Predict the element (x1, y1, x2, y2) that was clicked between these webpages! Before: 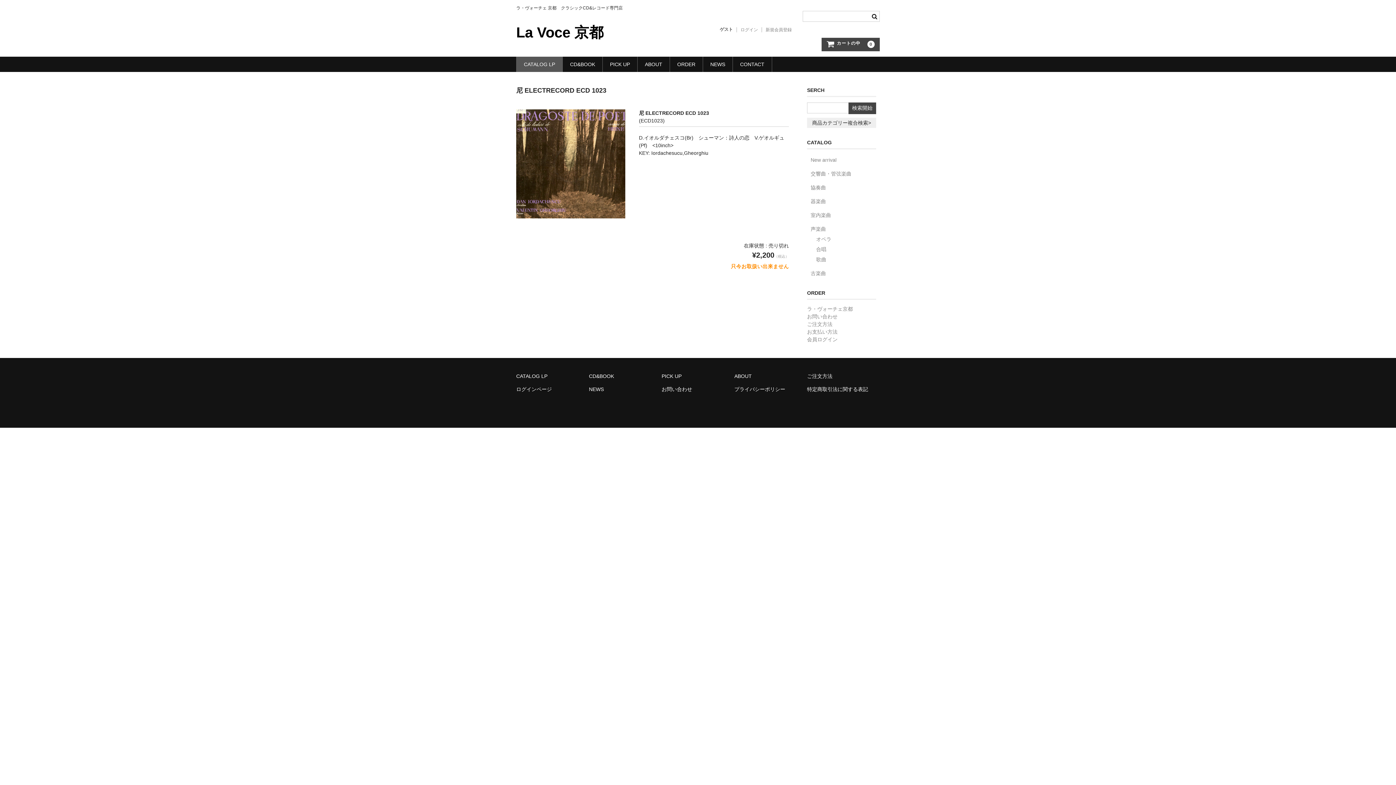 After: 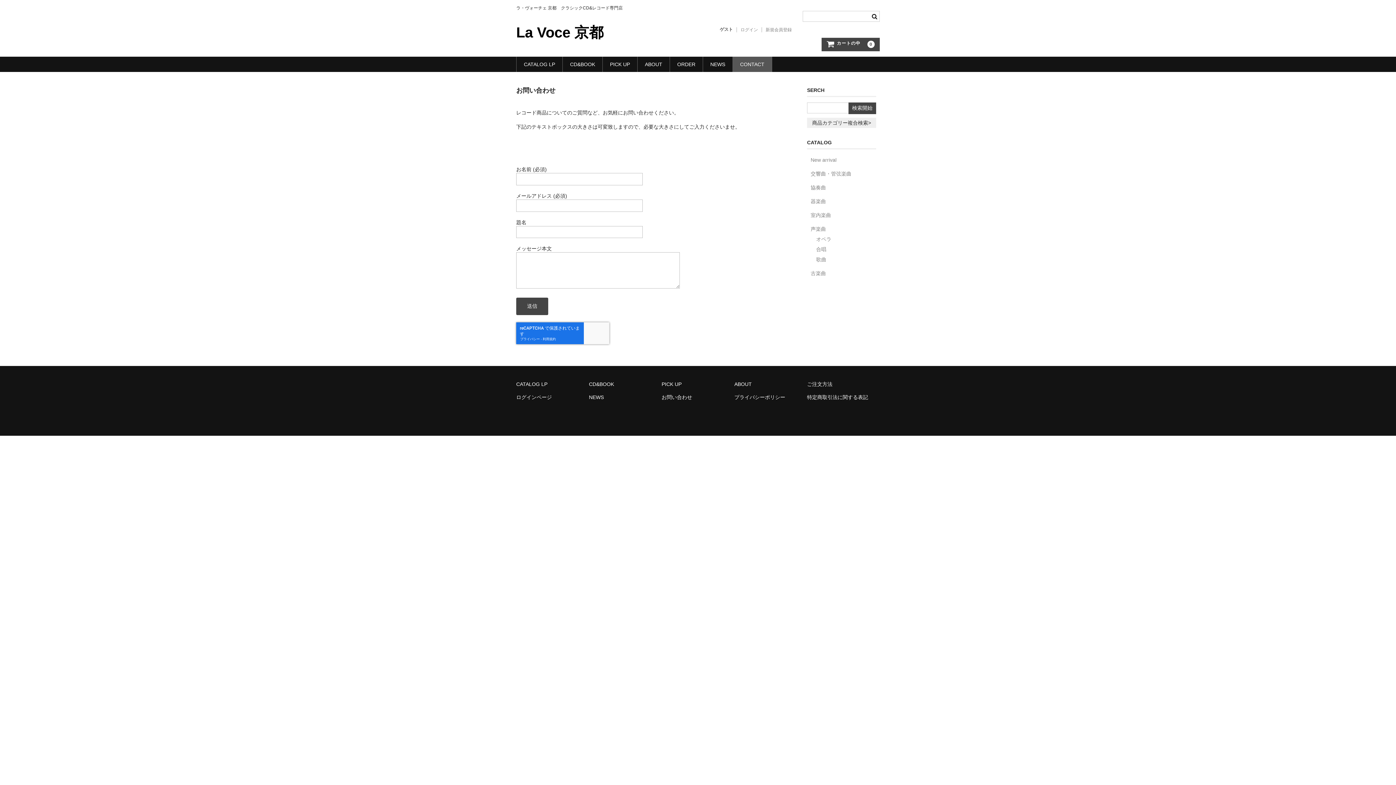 Action: label: CONTACT bbox: (733, 56, 771, 71)